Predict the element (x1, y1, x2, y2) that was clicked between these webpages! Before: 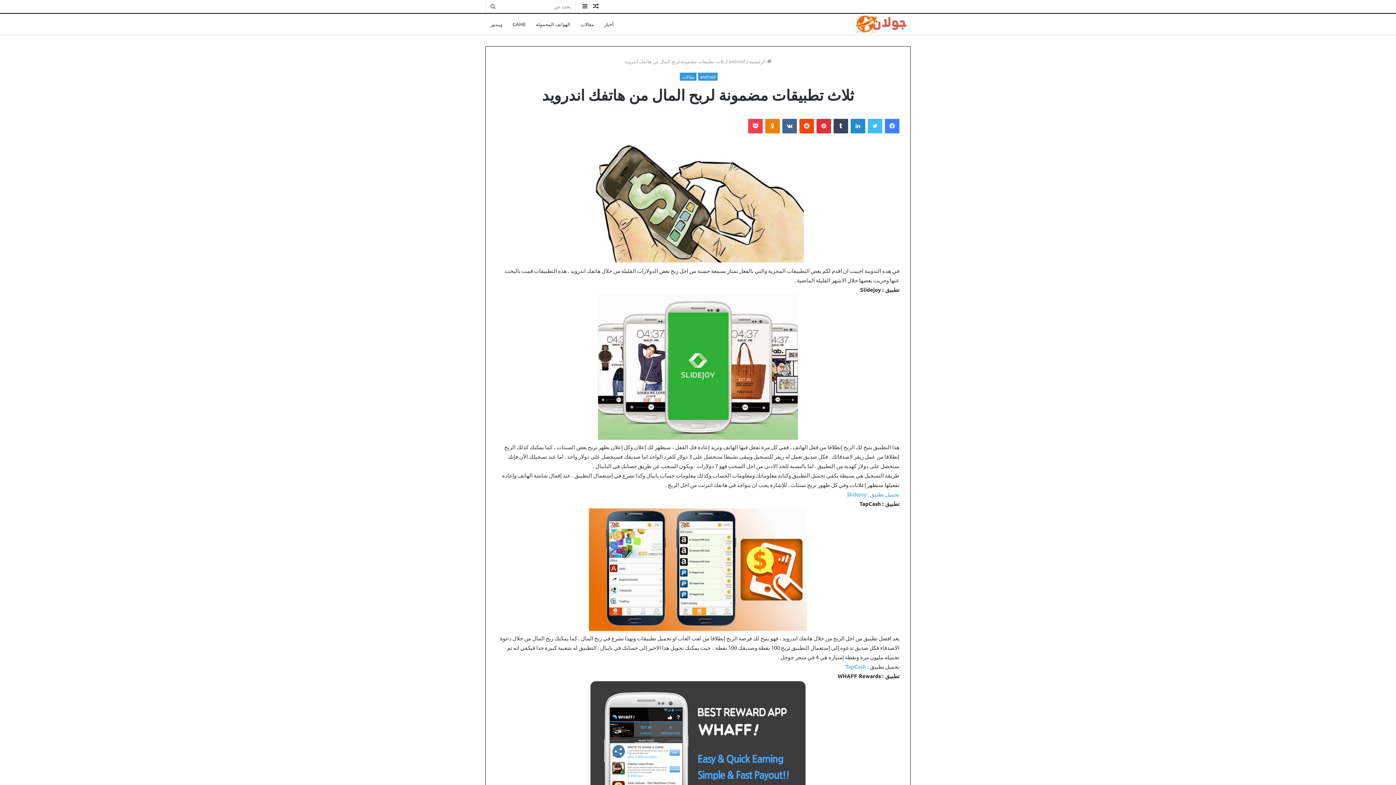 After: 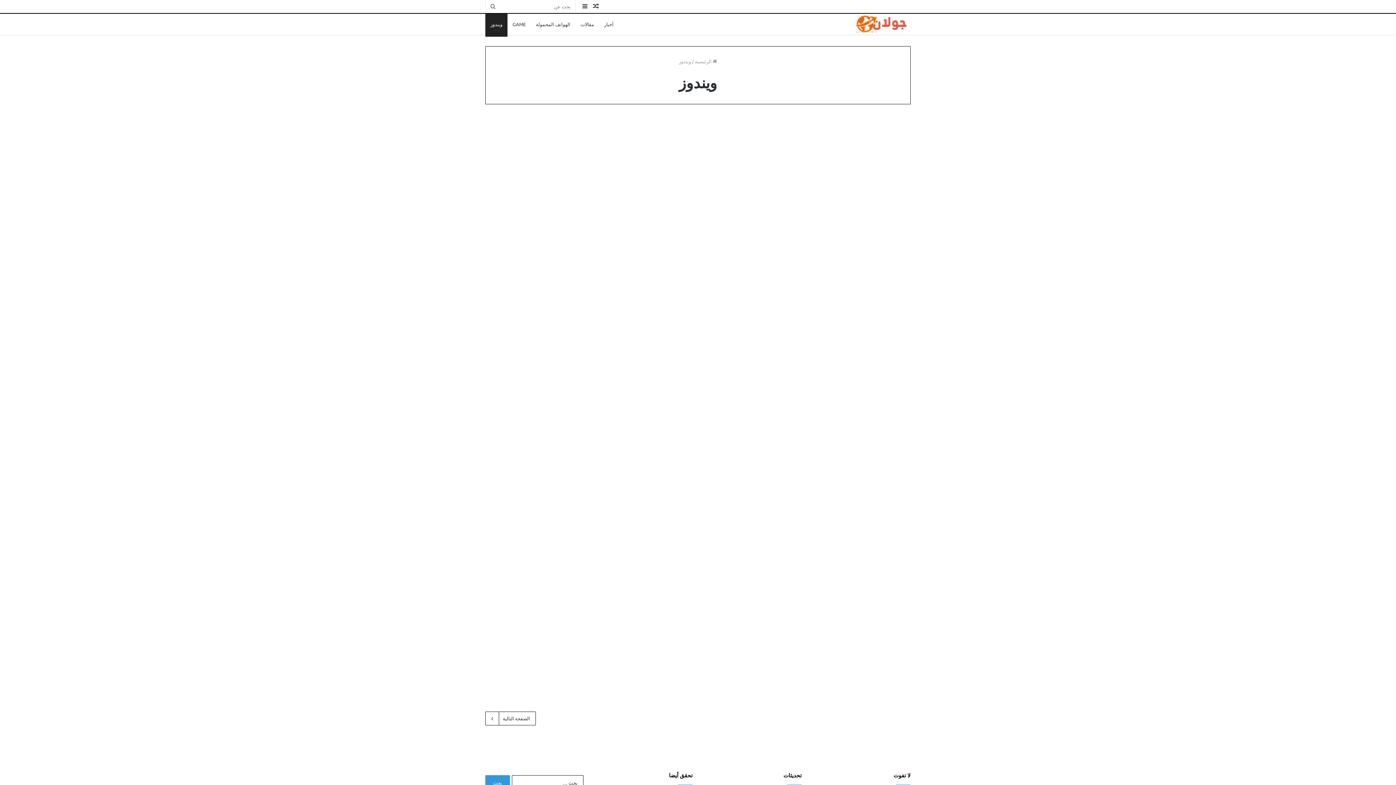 Action: bbox: (485, 13, 507, 34) label: ويندوز